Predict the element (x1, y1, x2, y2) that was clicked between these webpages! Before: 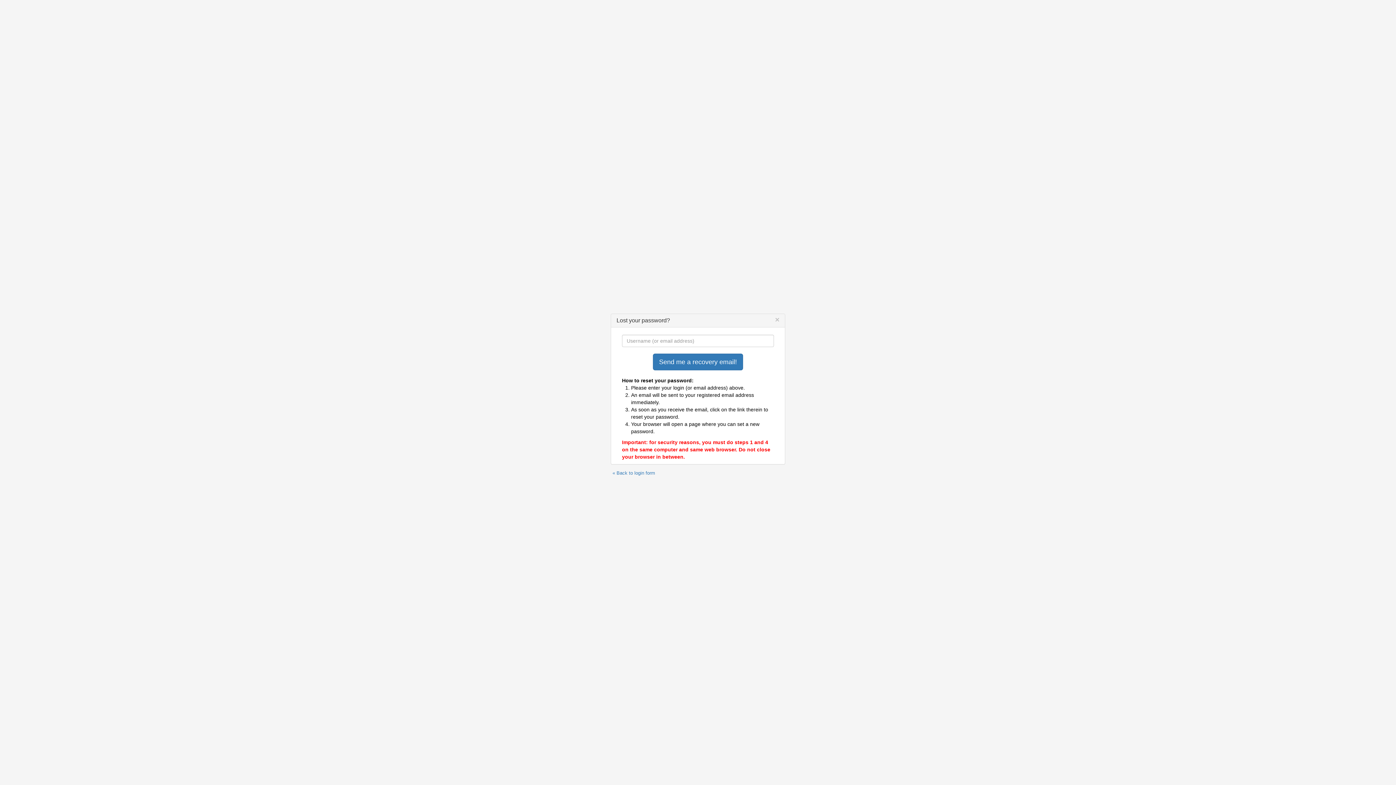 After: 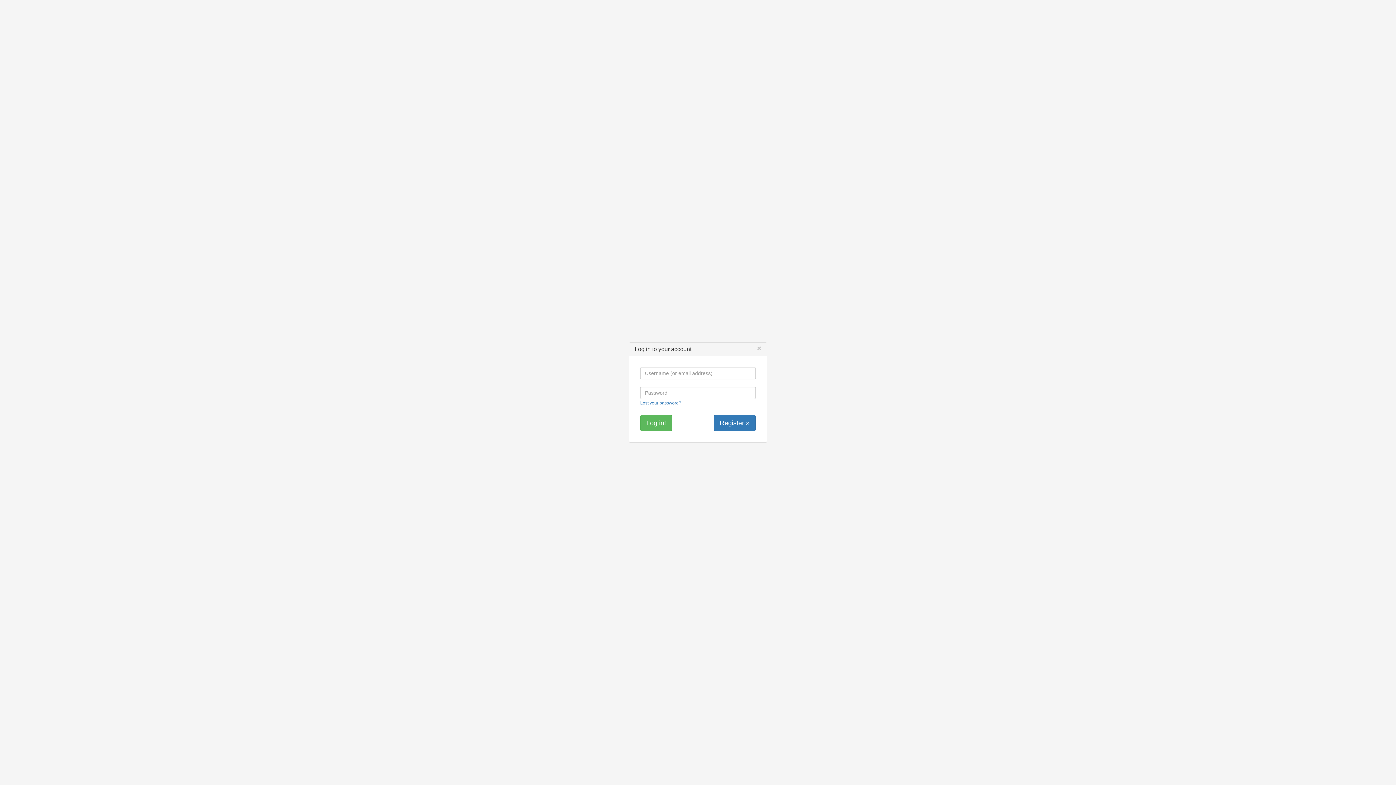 Action: bbox: (775, 316, 779, 323) label: Close